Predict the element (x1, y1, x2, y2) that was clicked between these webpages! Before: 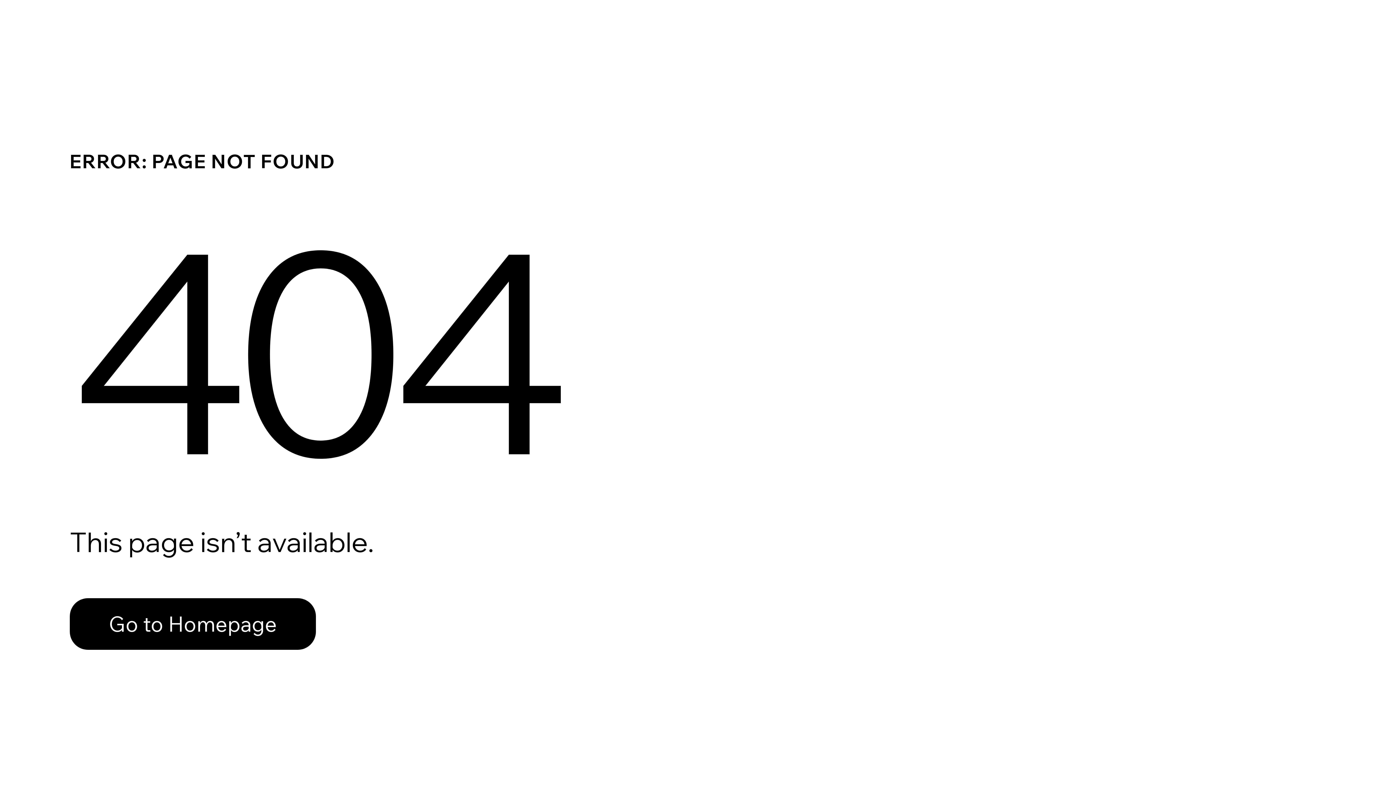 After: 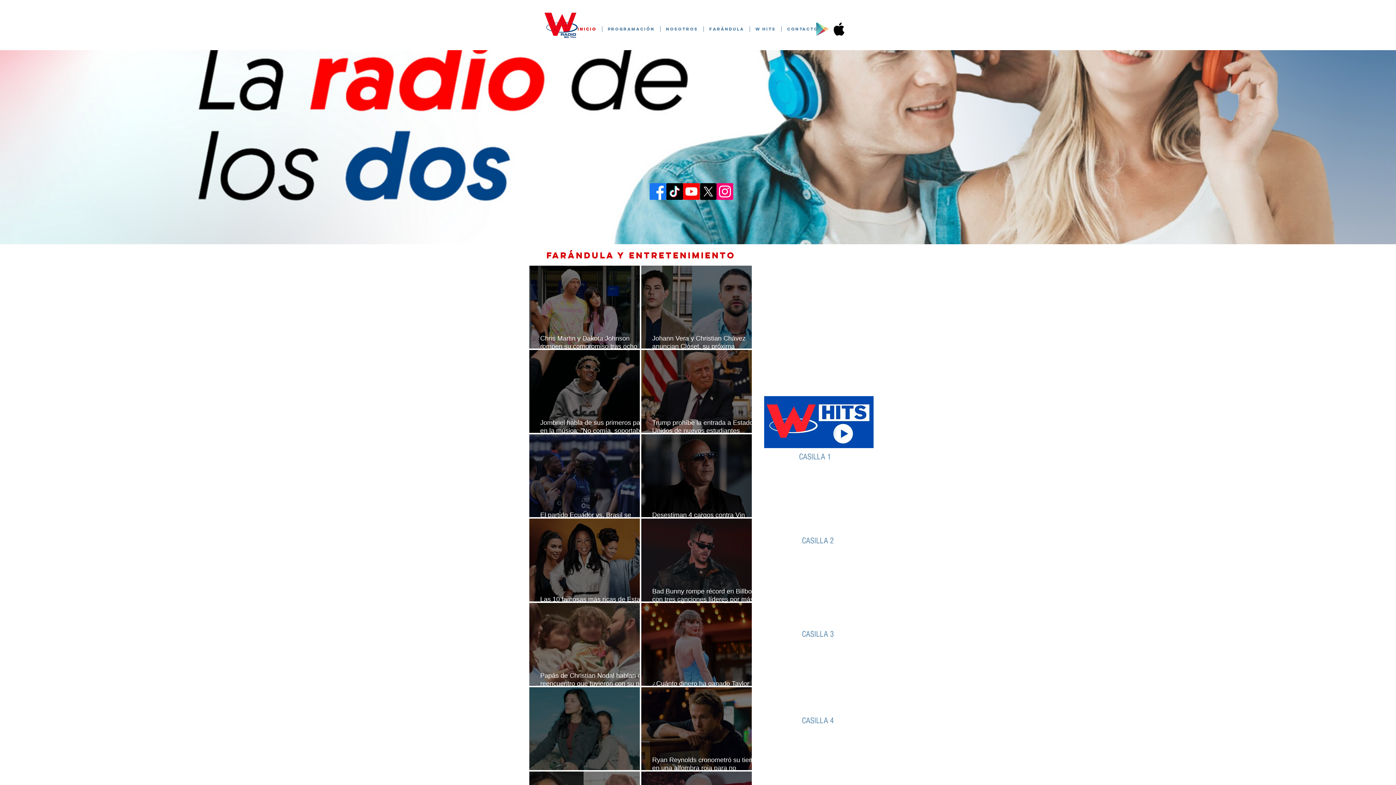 Action: bbox: (69, 598, 316, 650) label: Go to Homepage